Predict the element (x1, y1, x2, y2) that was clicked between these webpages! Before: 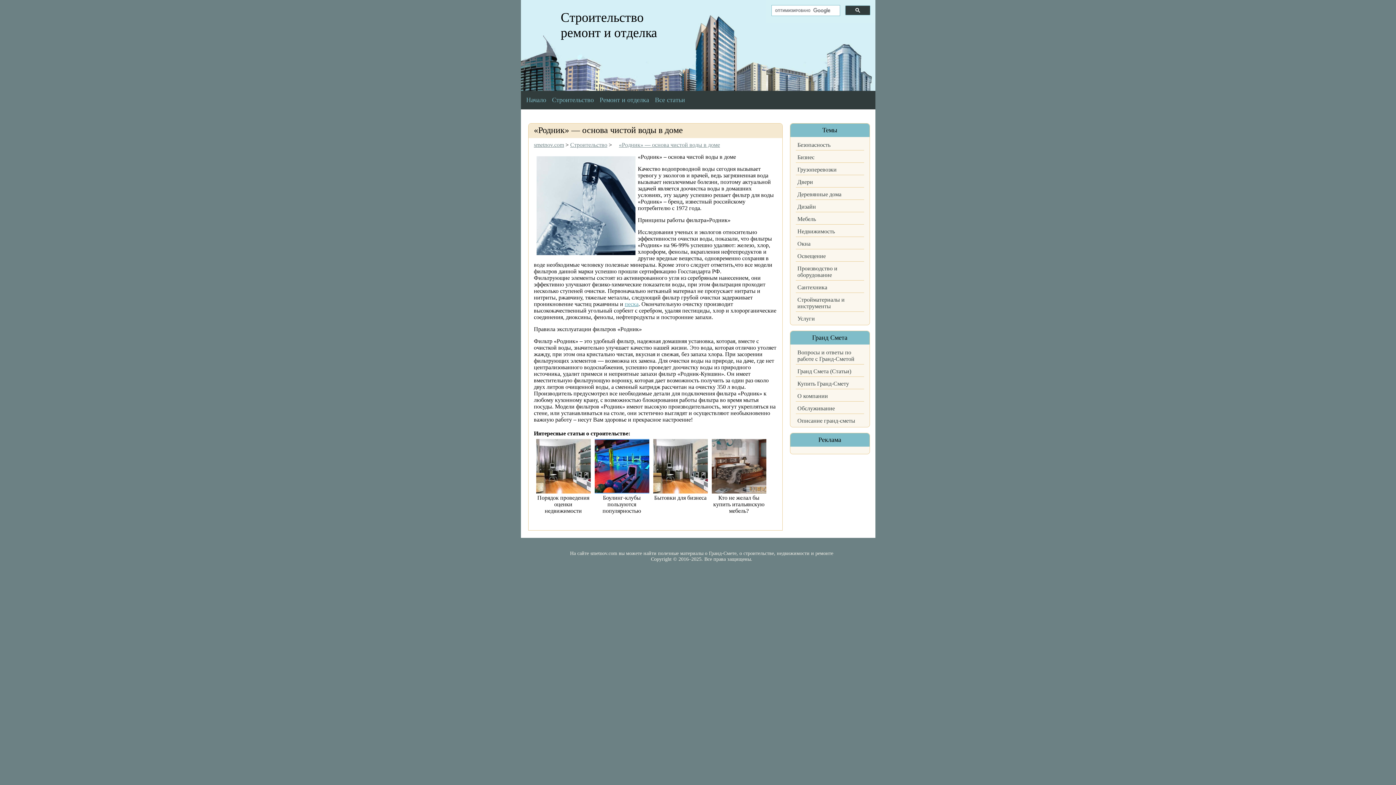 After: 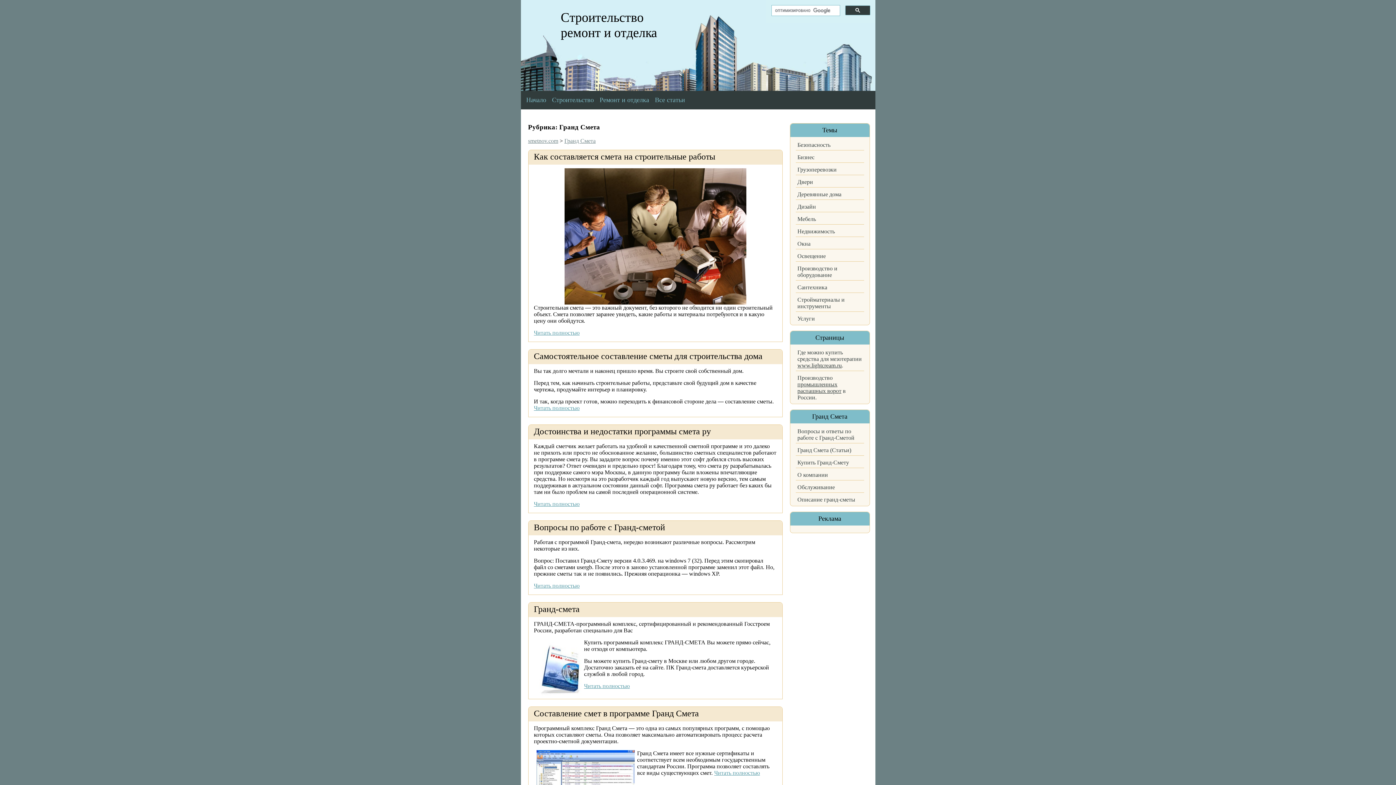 Action: label: Гранд Смета (Статьи) bbox: (797, 368, 851, 374)